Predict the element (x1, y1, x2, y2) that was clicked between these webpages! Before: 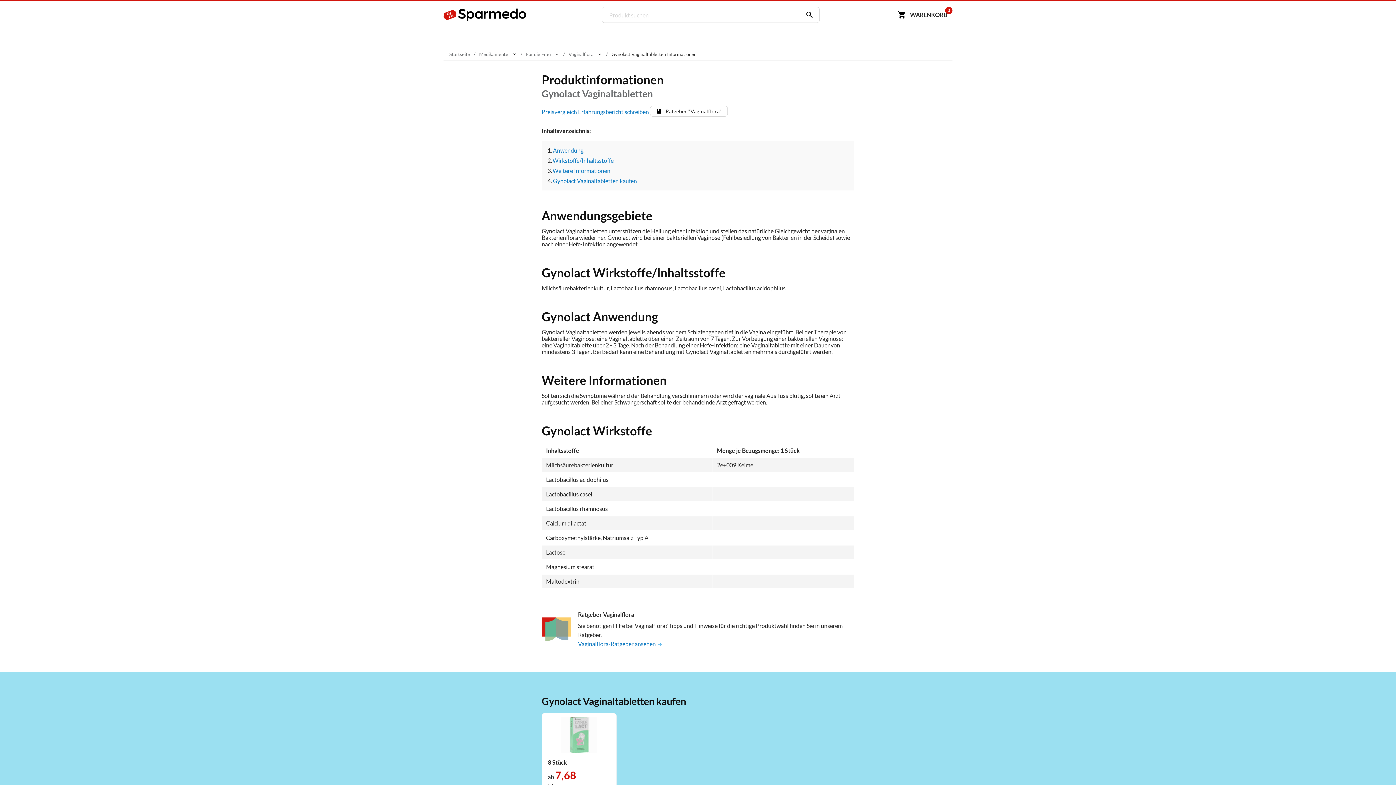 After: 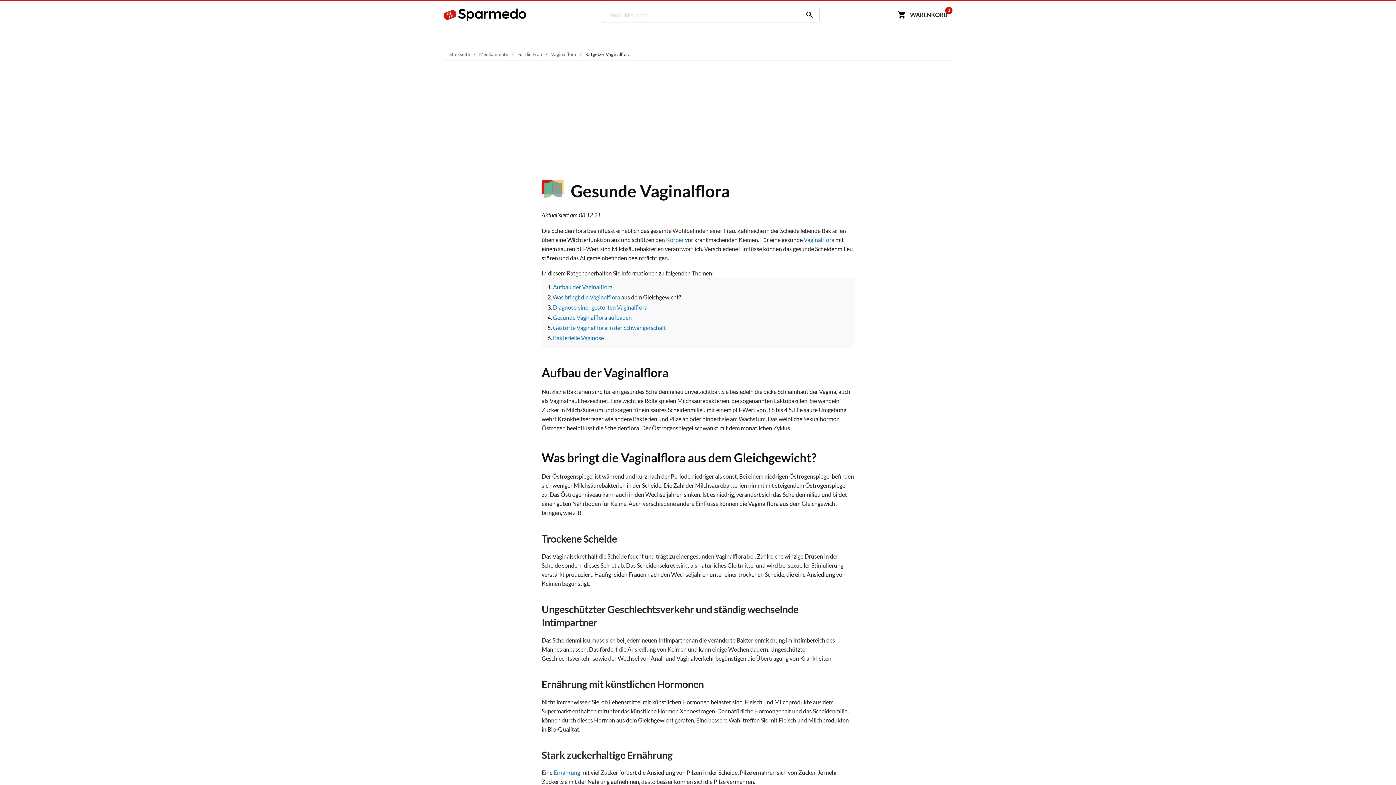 Action: label: Ratgeber "Vaginalflora" bbox: (650, 105, 728, 116)